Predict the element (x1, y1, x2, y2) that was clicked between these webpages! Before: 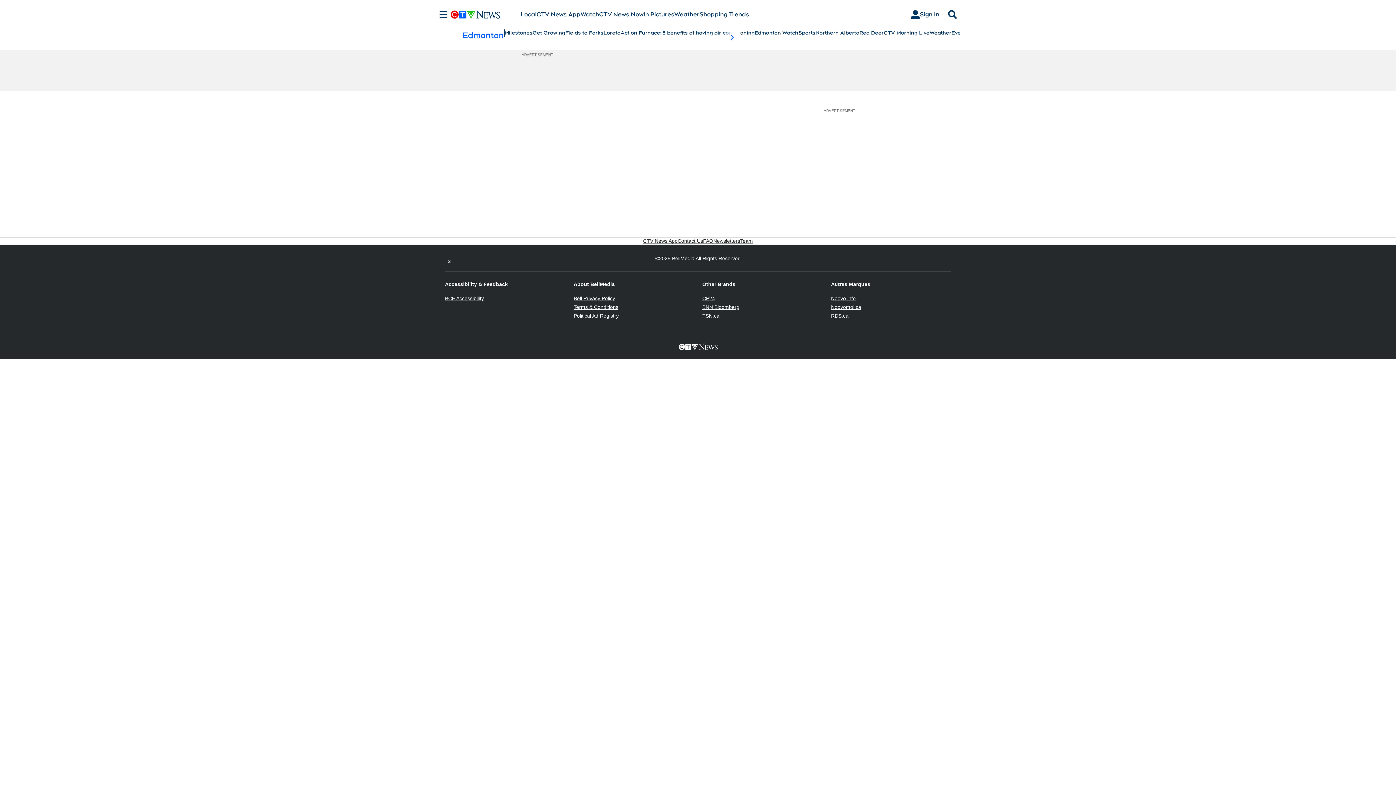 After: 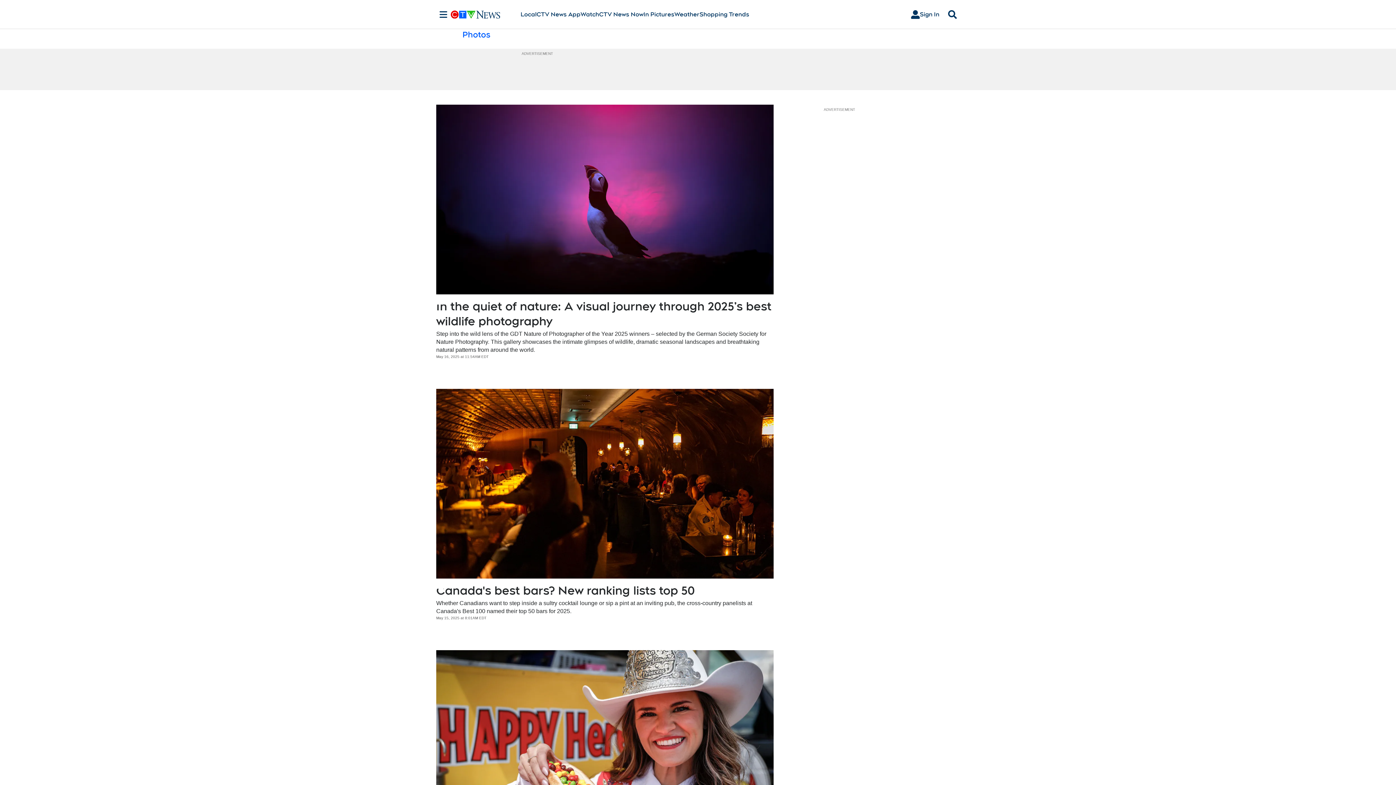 Action: bbox: (643, 10, 674, 18) label: In Pictures